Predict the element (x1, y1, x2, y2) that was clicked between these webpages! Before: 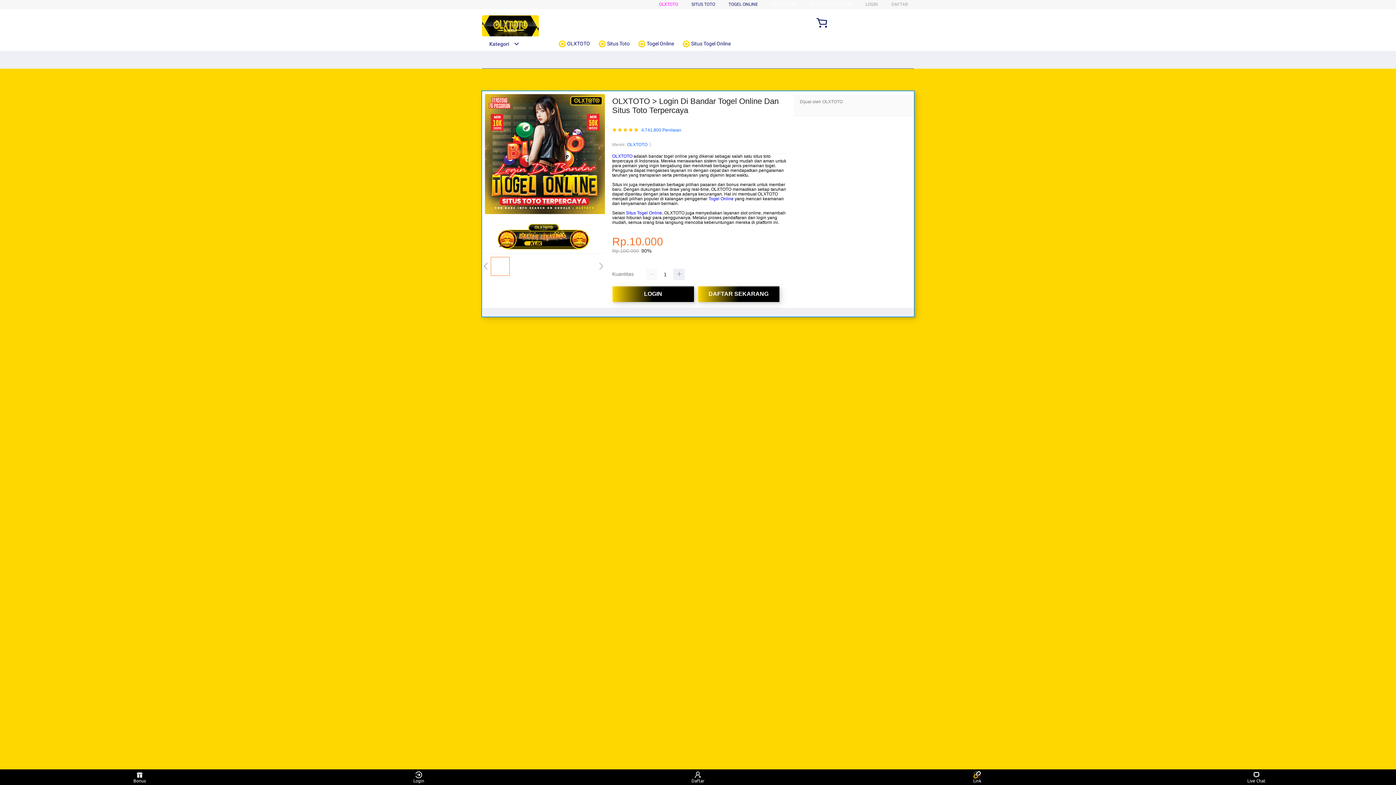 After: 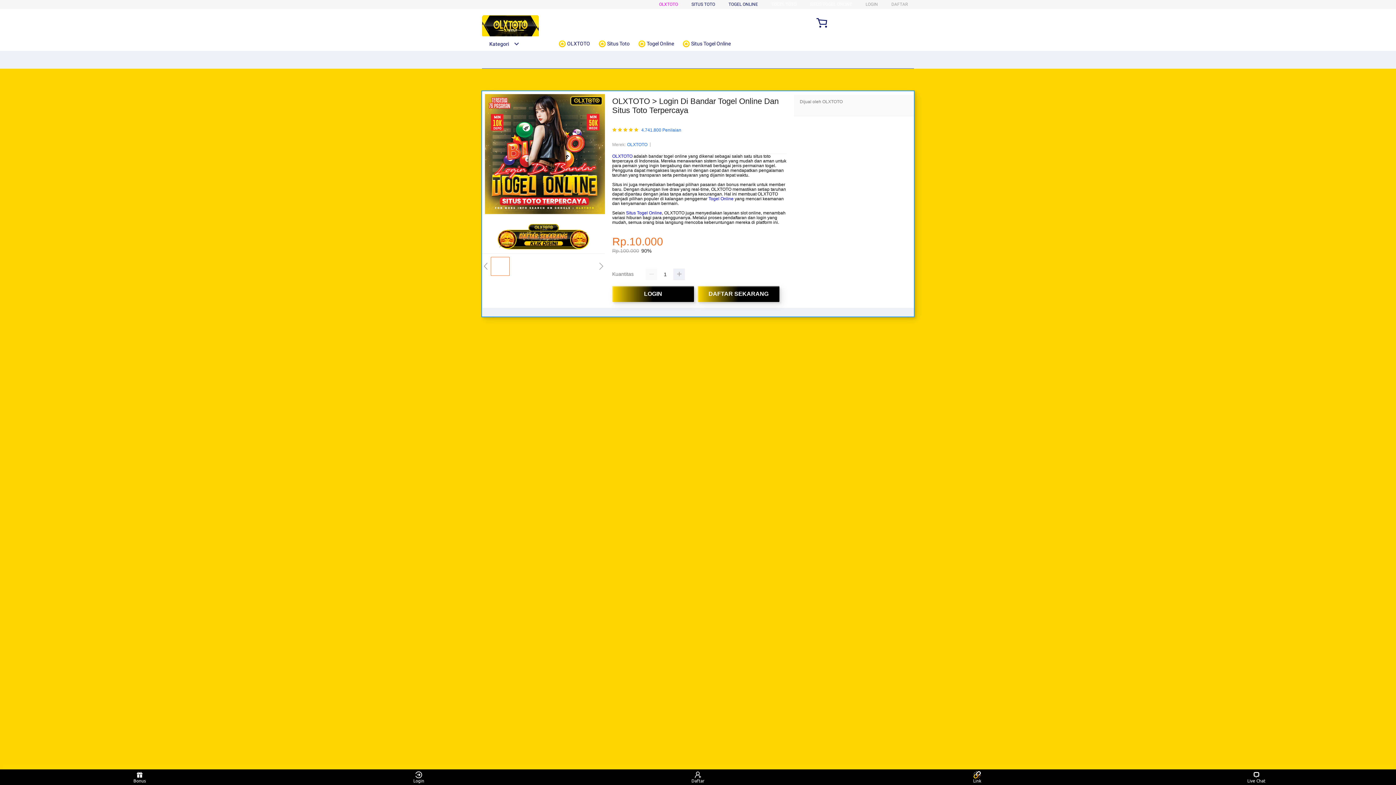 Action: bbox: (482, 41, 519, 46) label: Kategori